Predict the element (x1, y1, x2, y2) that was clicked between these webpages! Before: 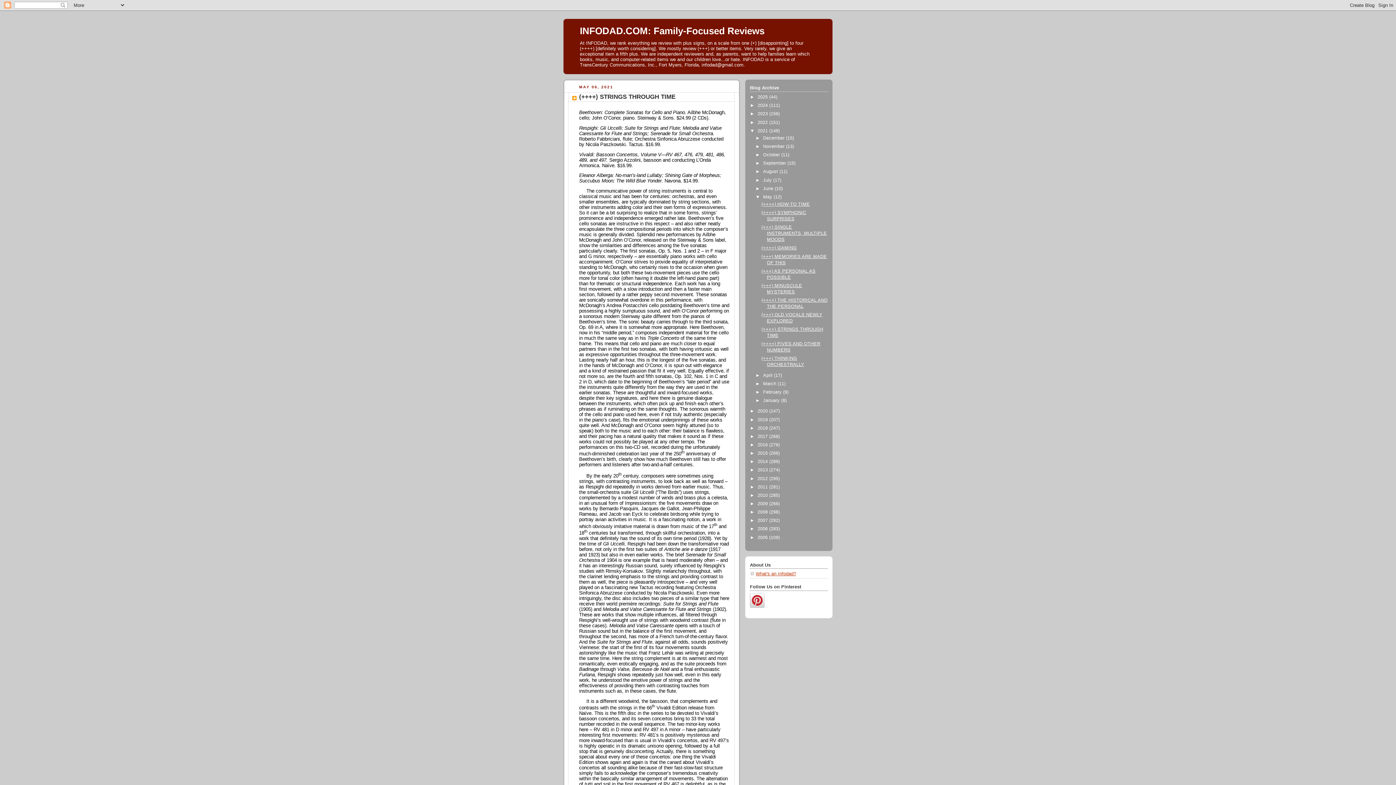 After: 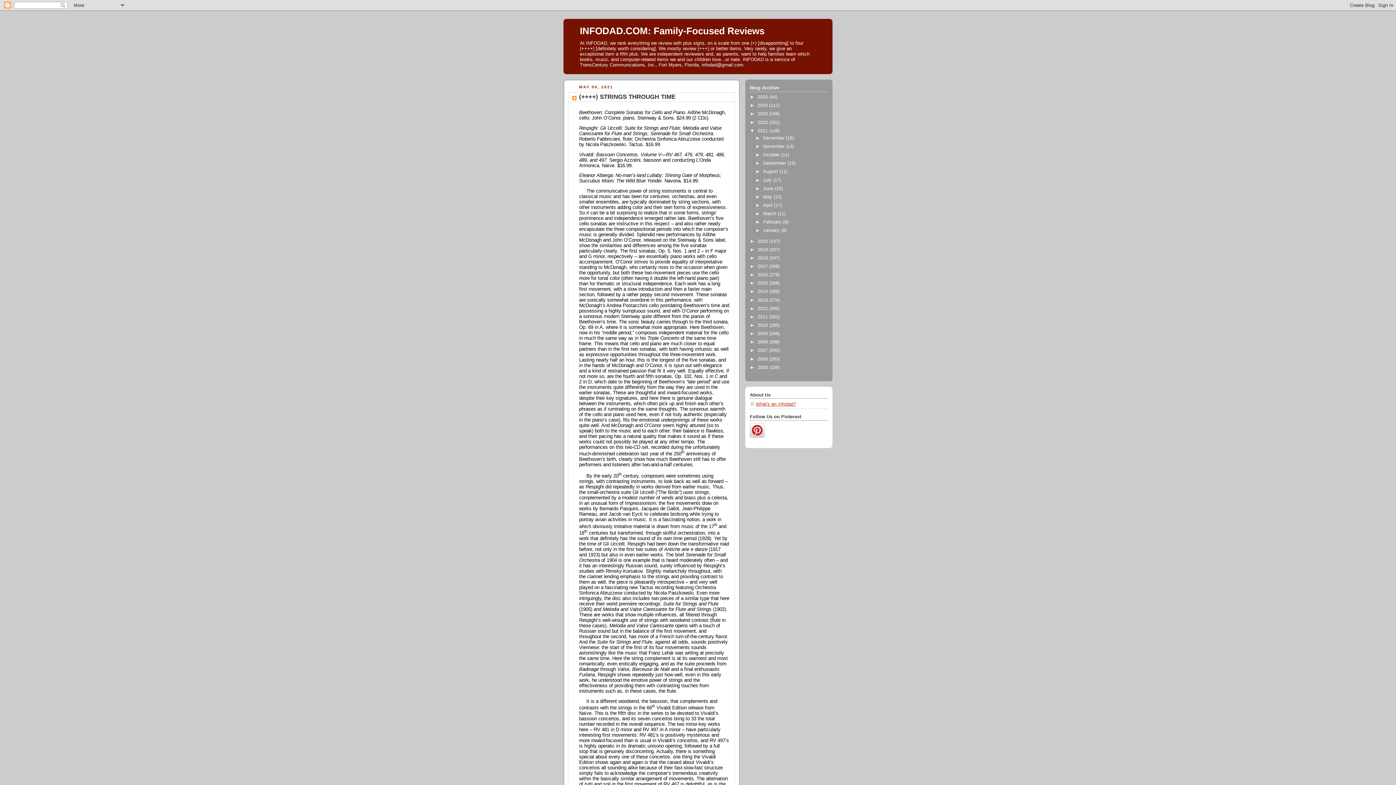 Action: label: ▼   bbox: (755, 194, 763, 199)